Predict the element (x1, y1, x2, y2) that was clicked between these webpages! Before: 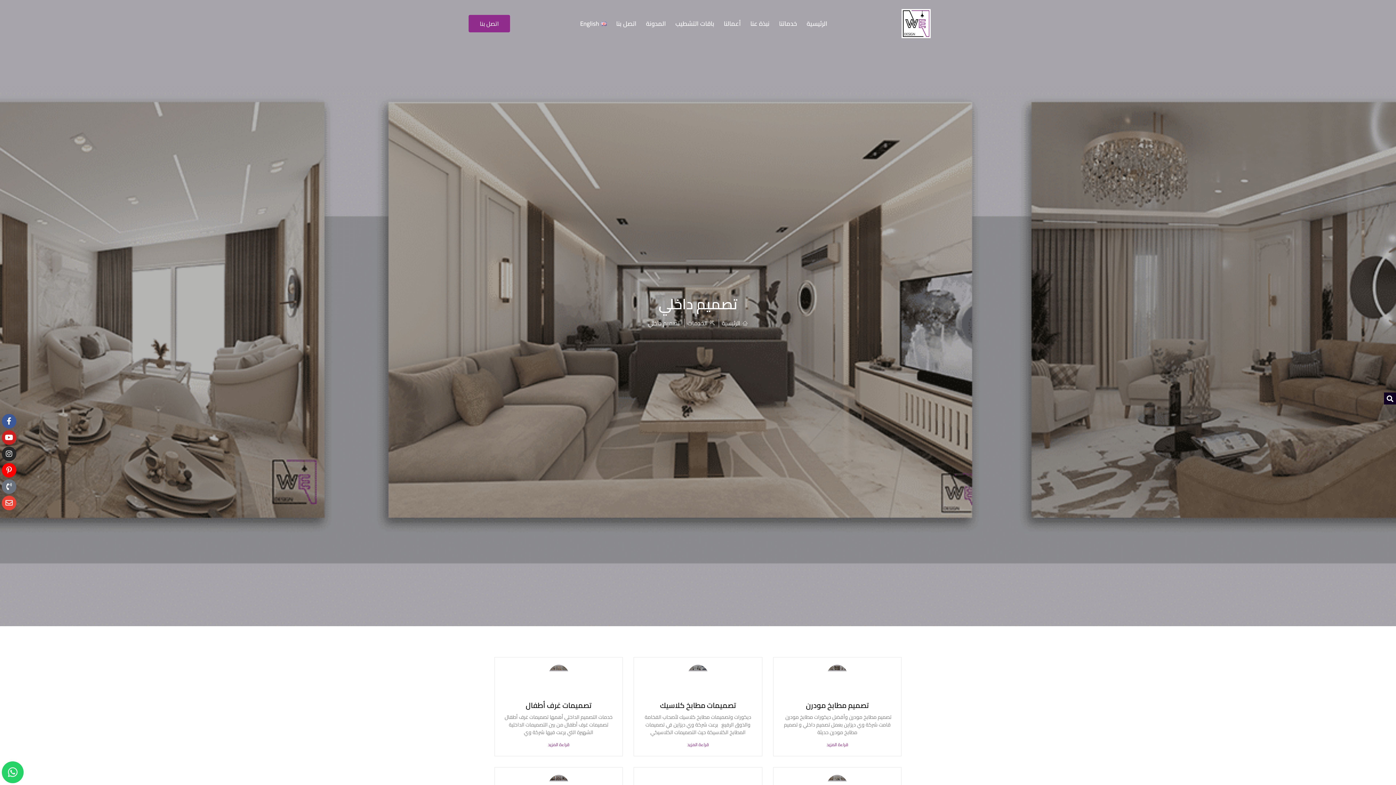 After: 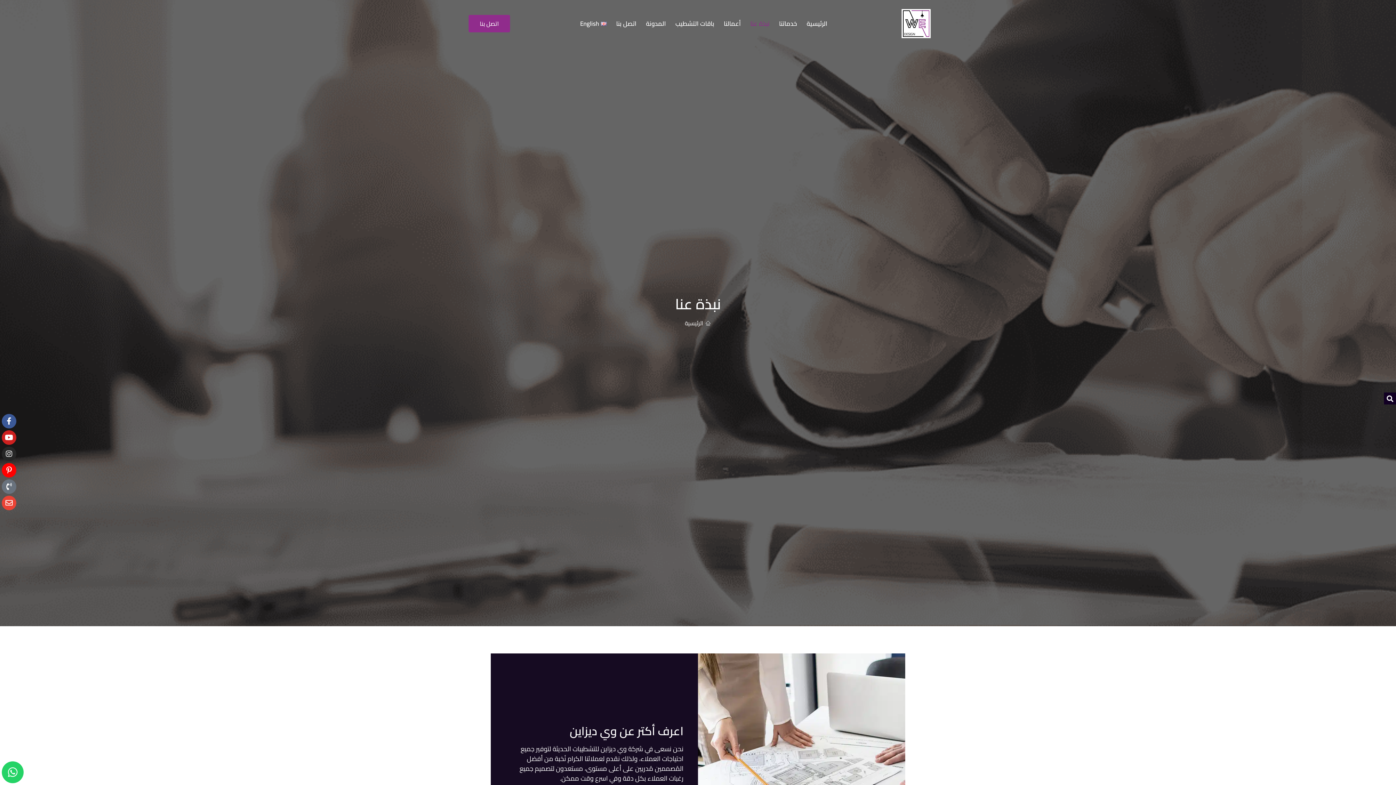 Action: label: نبذة عنا bbox: (745, 15, 774, 32)